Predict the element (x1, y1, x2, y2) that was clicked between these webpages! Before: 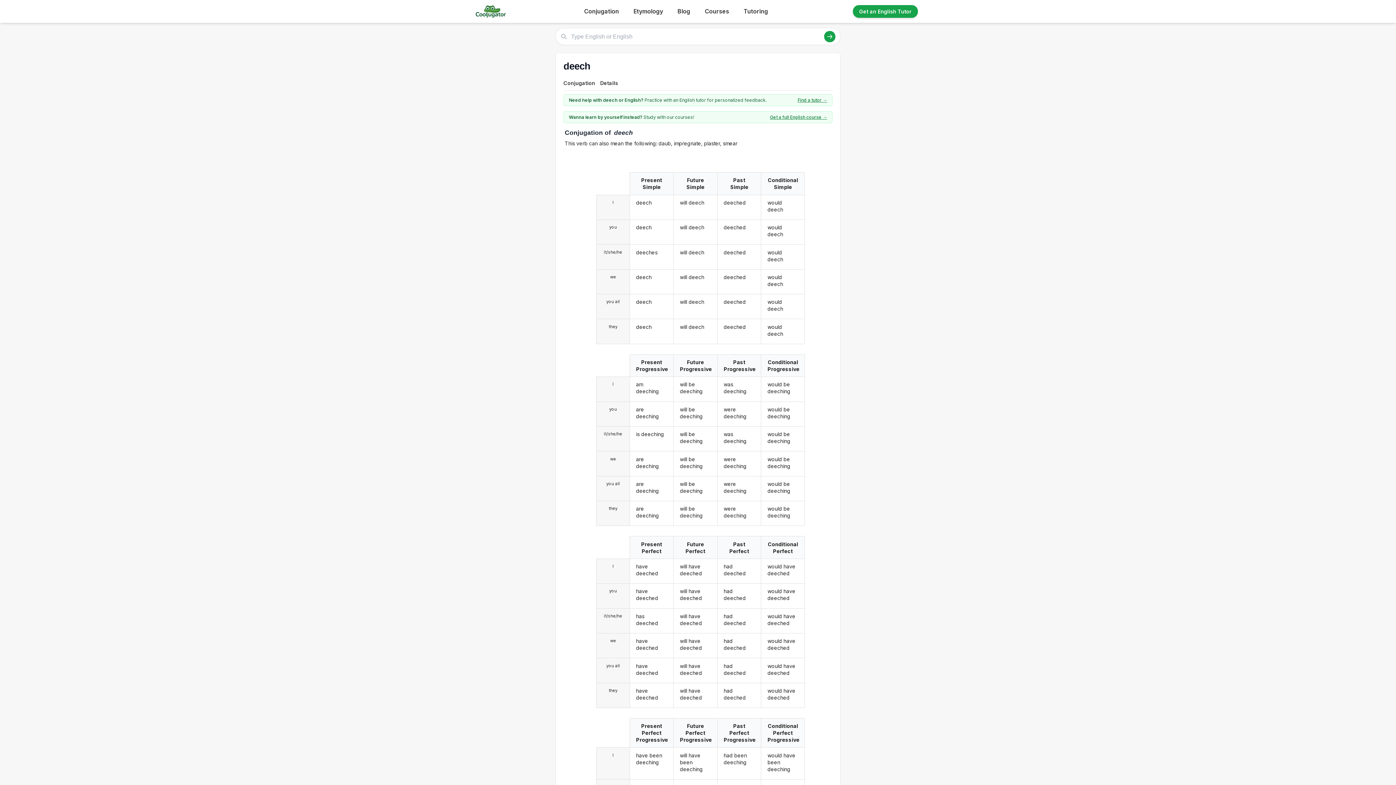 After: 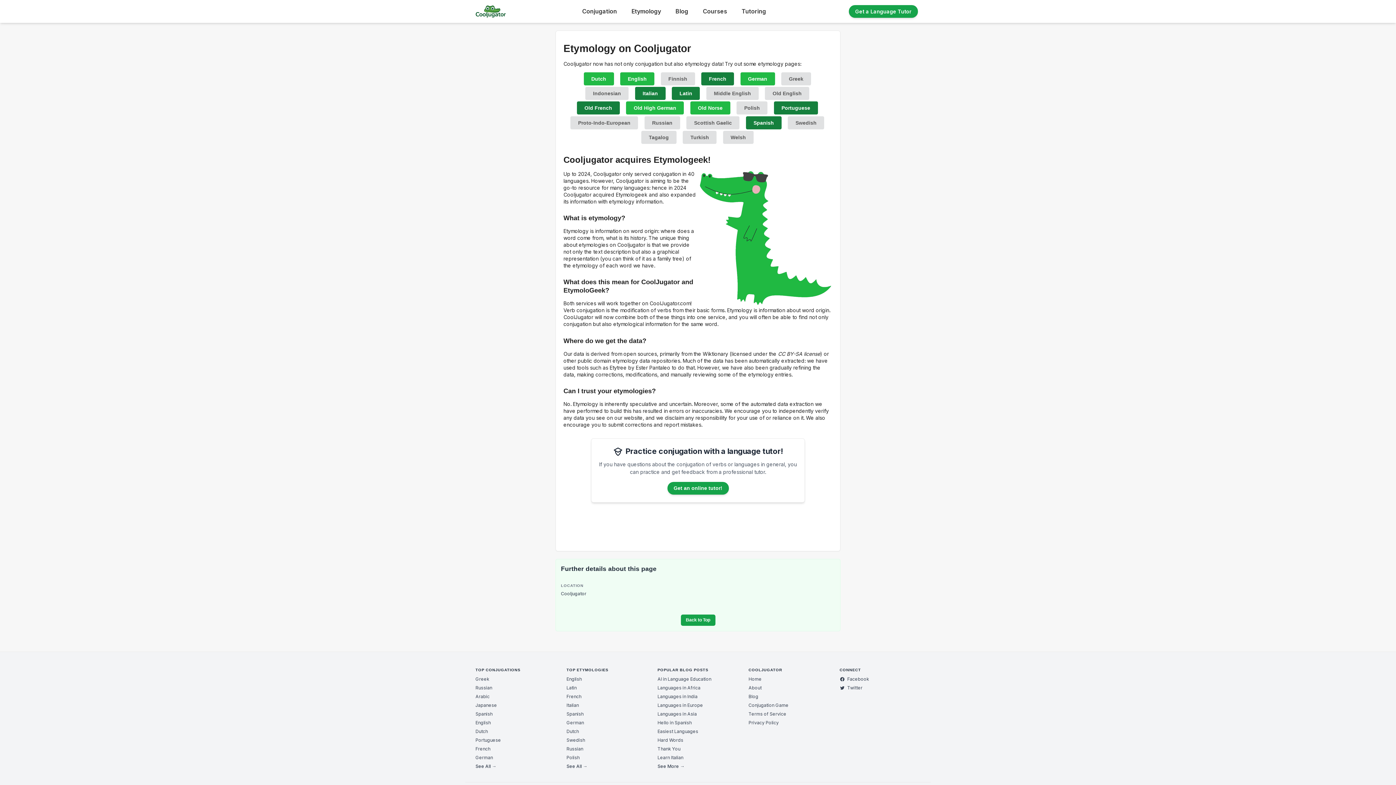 Action: label: Etymology bbox: (628, 4, 668, 18)